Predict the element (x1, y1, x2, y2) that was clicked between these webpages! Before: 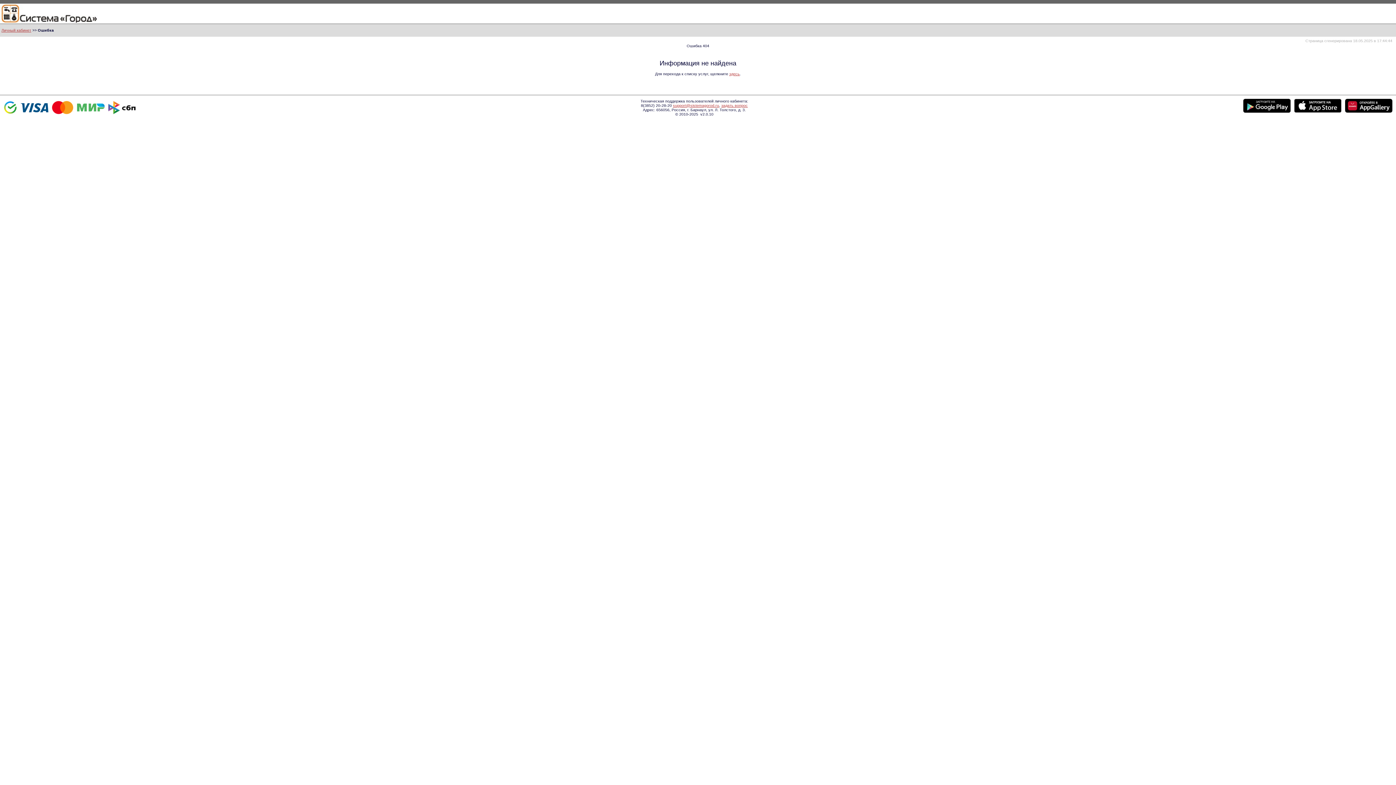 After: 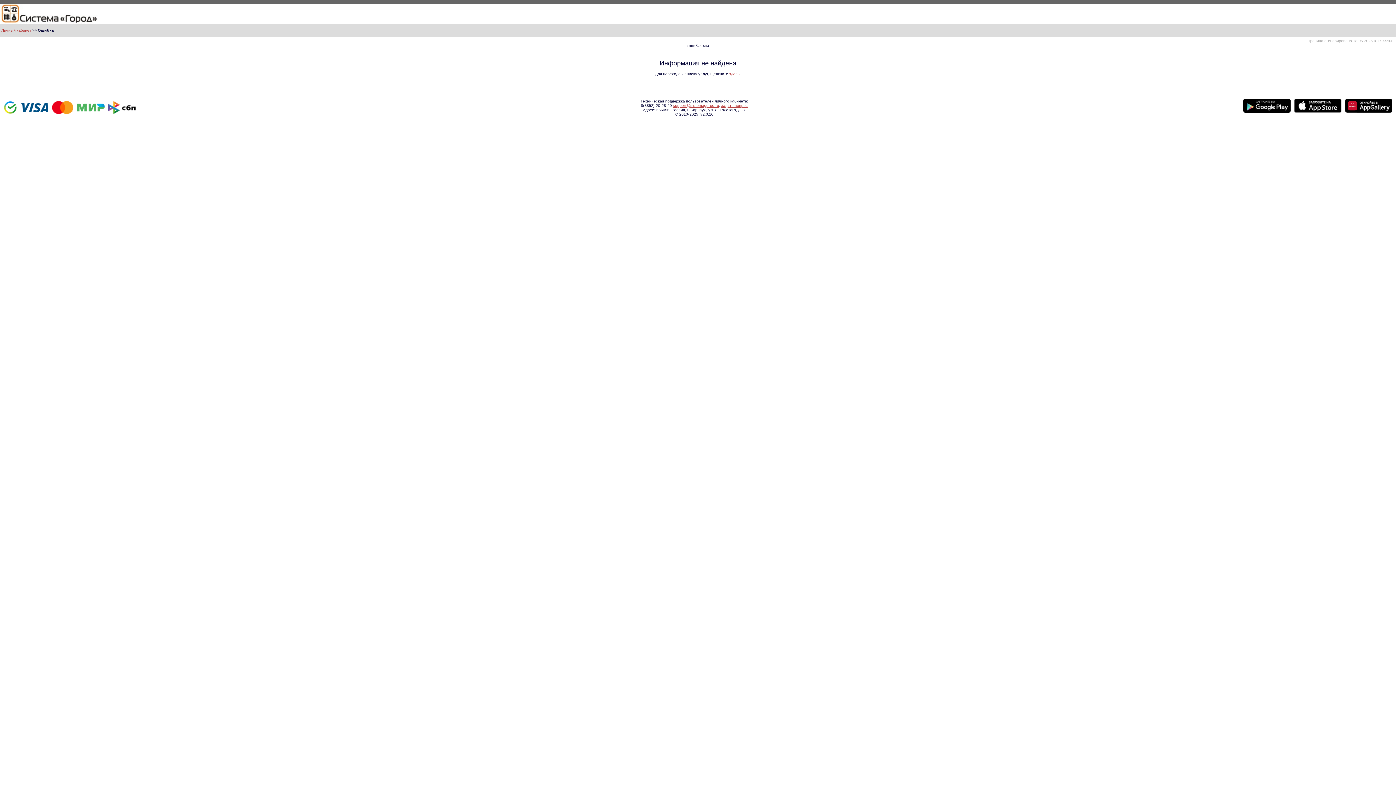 Action: bbox: (1243, 98, 1294, 116)